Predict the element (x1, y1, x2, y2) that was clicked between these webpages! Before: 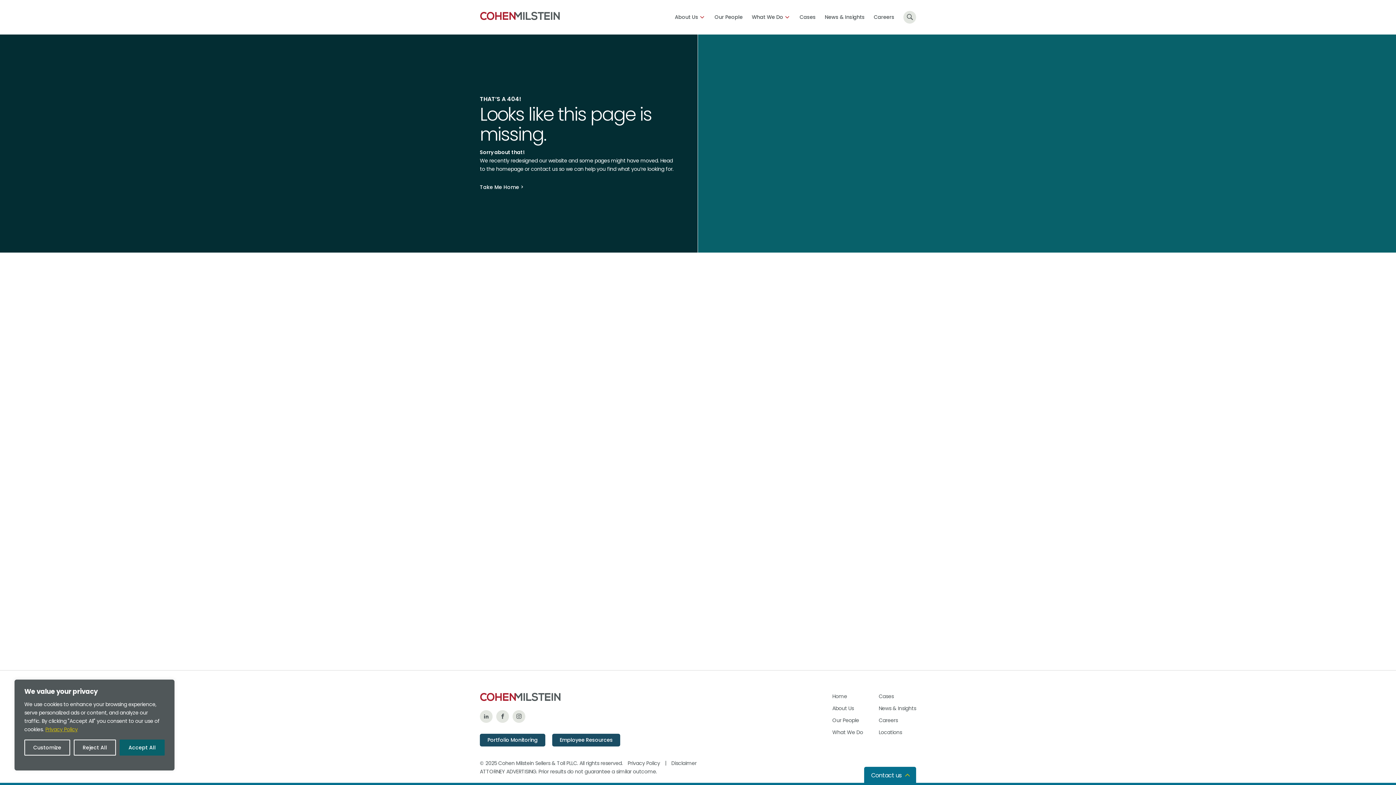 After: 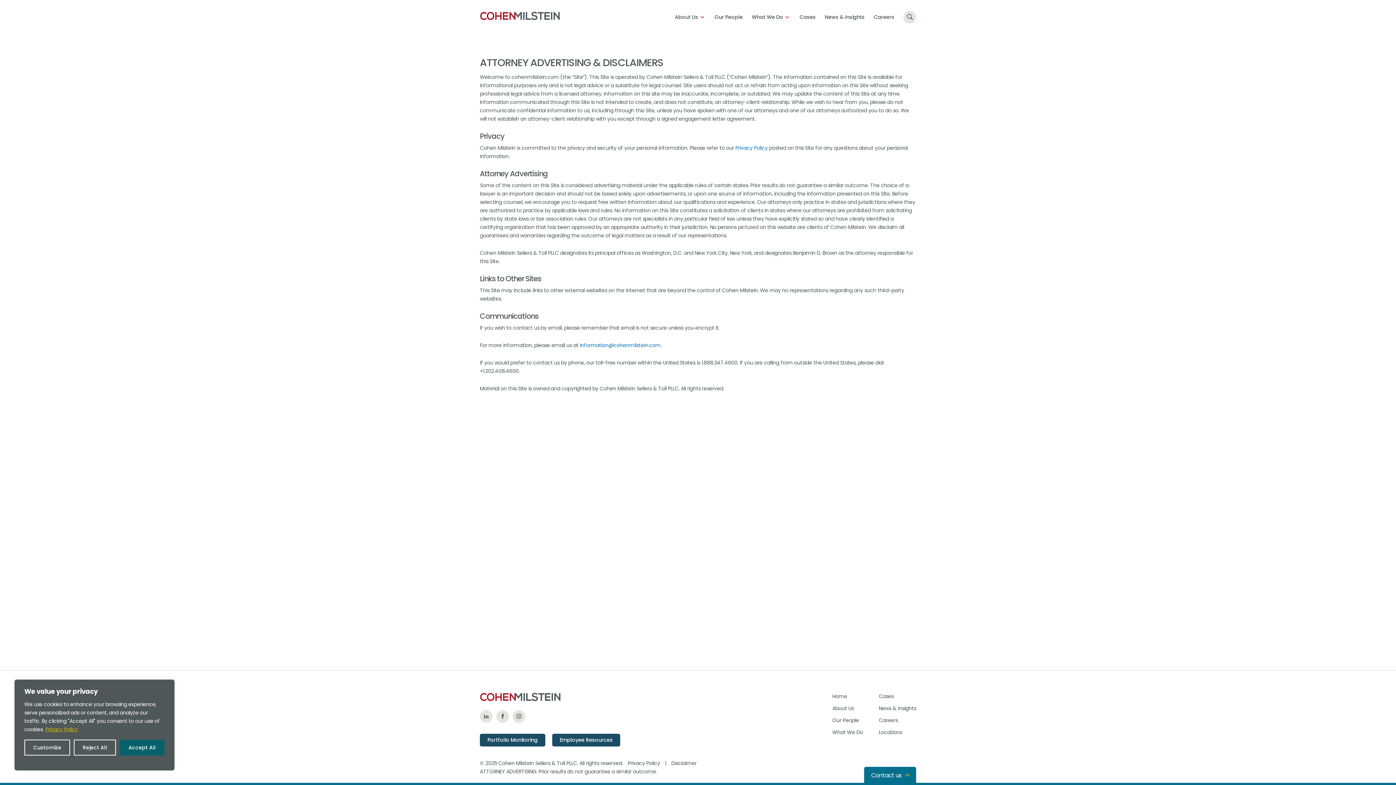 Action: bbox: (671, 760, 696, 767) label: Disclaimer